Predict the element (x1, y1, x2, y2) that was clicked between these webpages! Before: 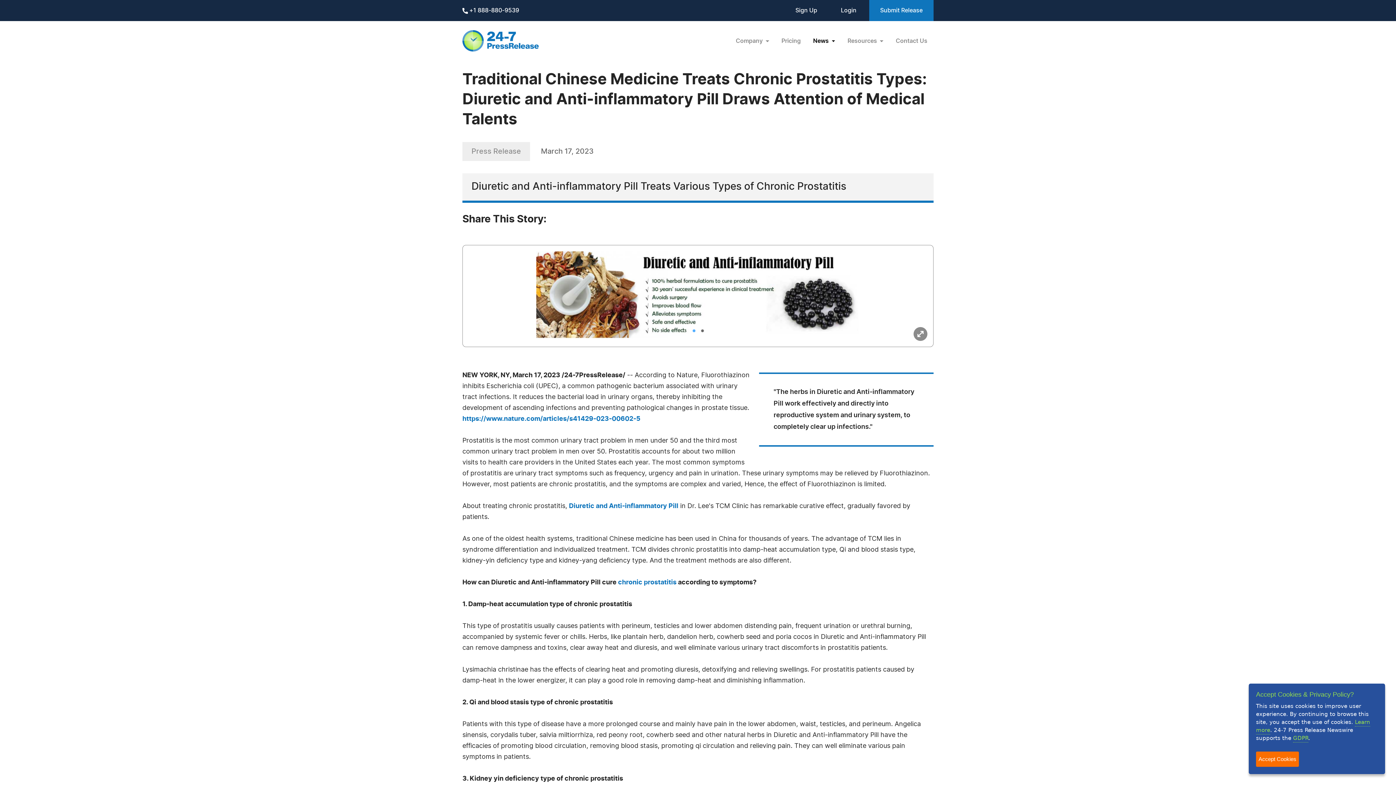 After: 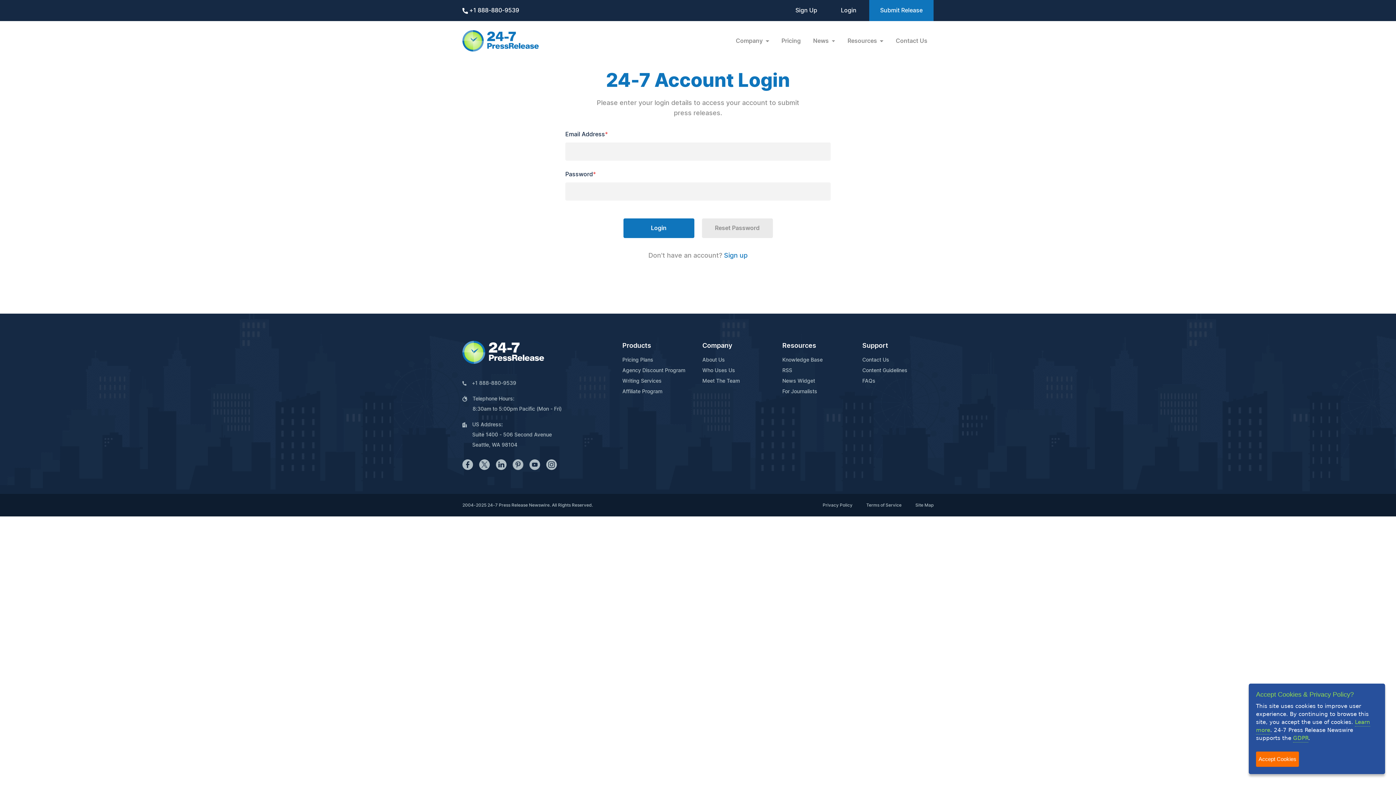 Action: bbox: (830, 0, 867, 21) label: Login